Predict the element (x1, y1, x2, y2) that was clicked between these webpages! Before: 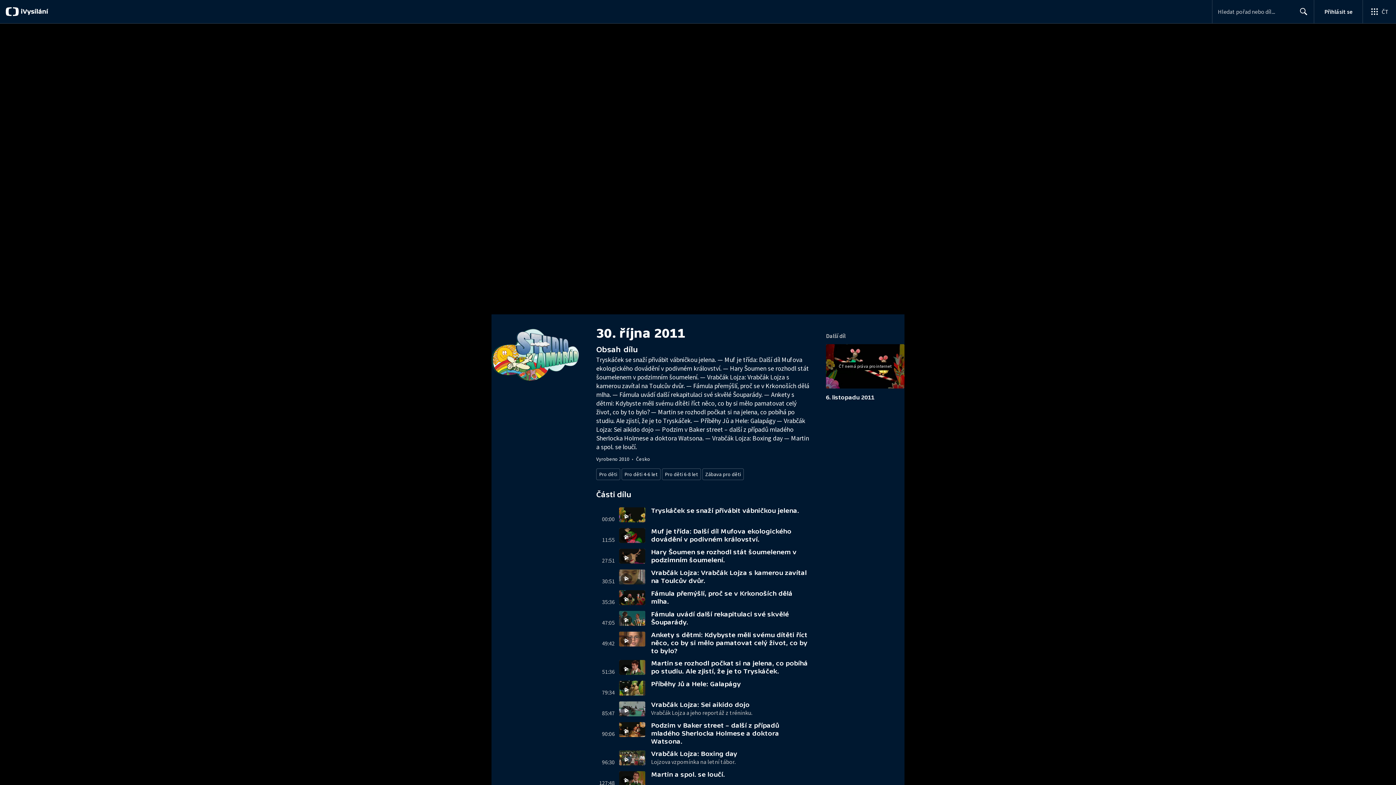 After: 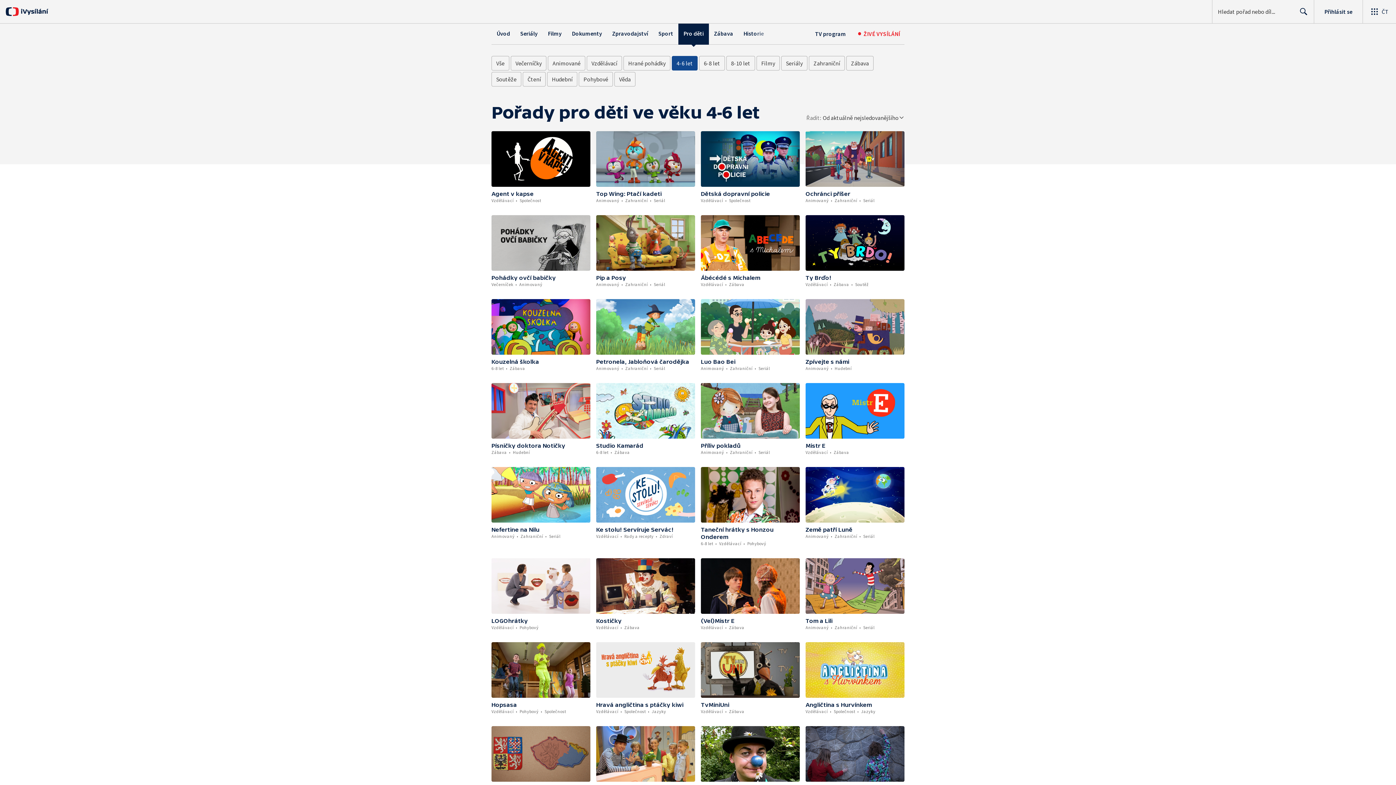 Action: label: Pro děti 4-6 let bbox: (621, 468, 660, 480)